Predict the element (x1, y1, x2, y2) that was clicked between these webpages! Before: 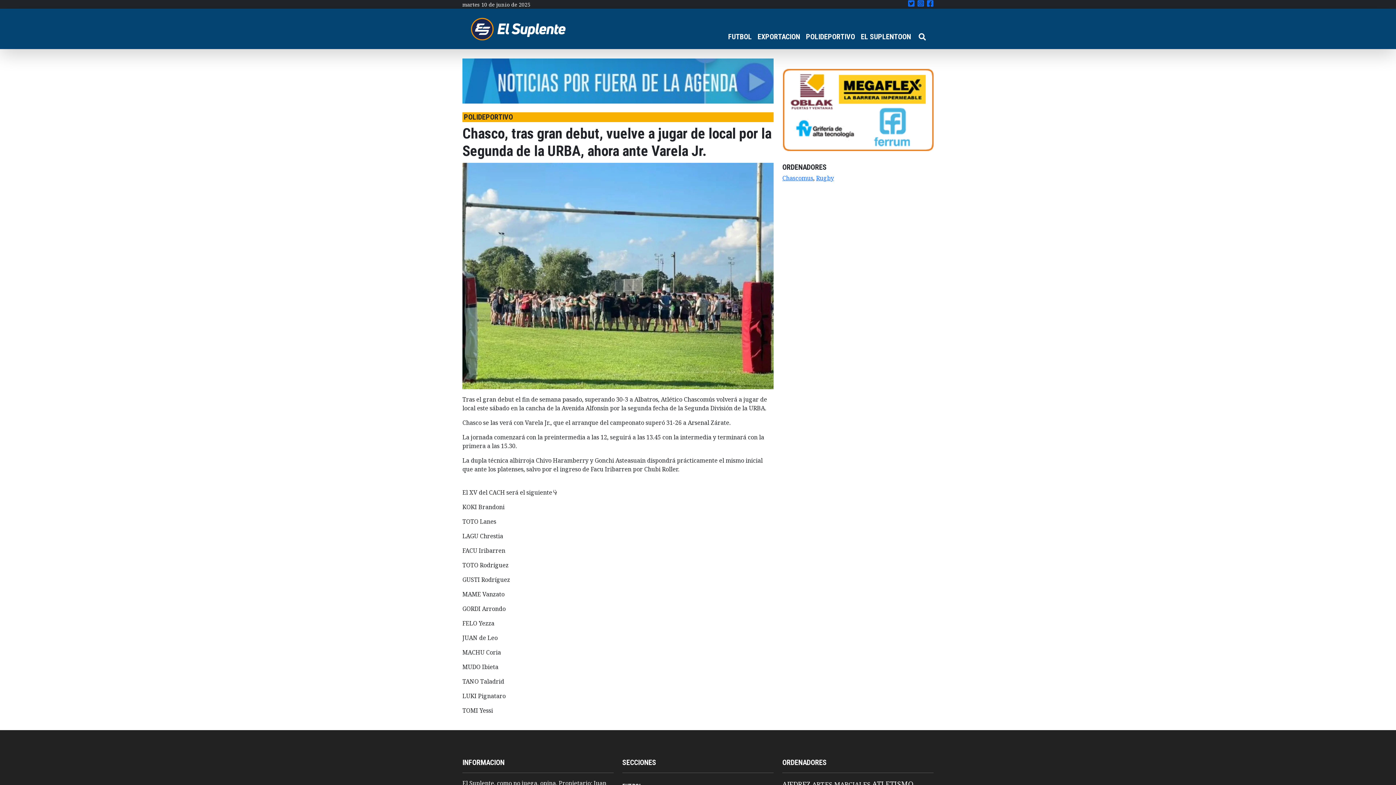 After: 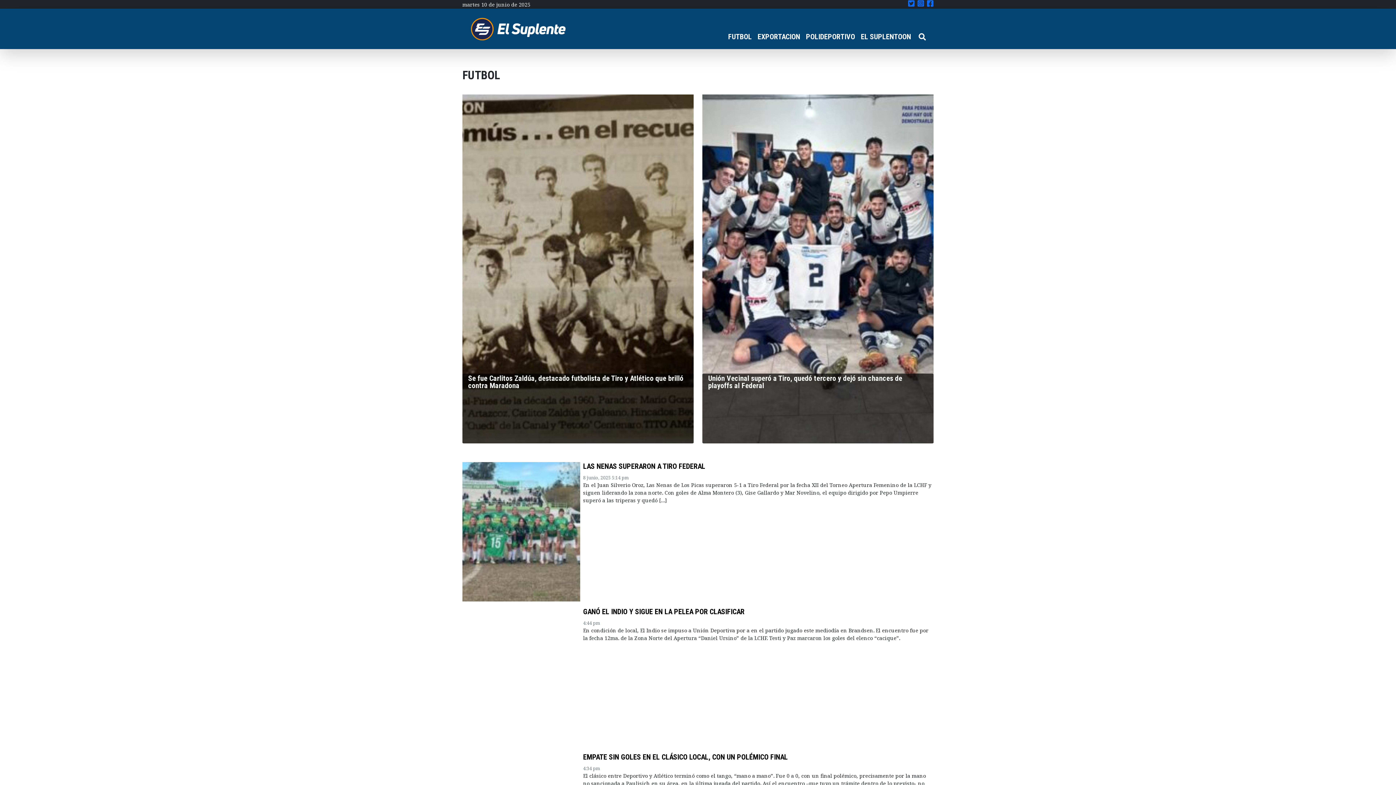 Action: bbox: (725, 30, 754, 43) label: FUTBOL